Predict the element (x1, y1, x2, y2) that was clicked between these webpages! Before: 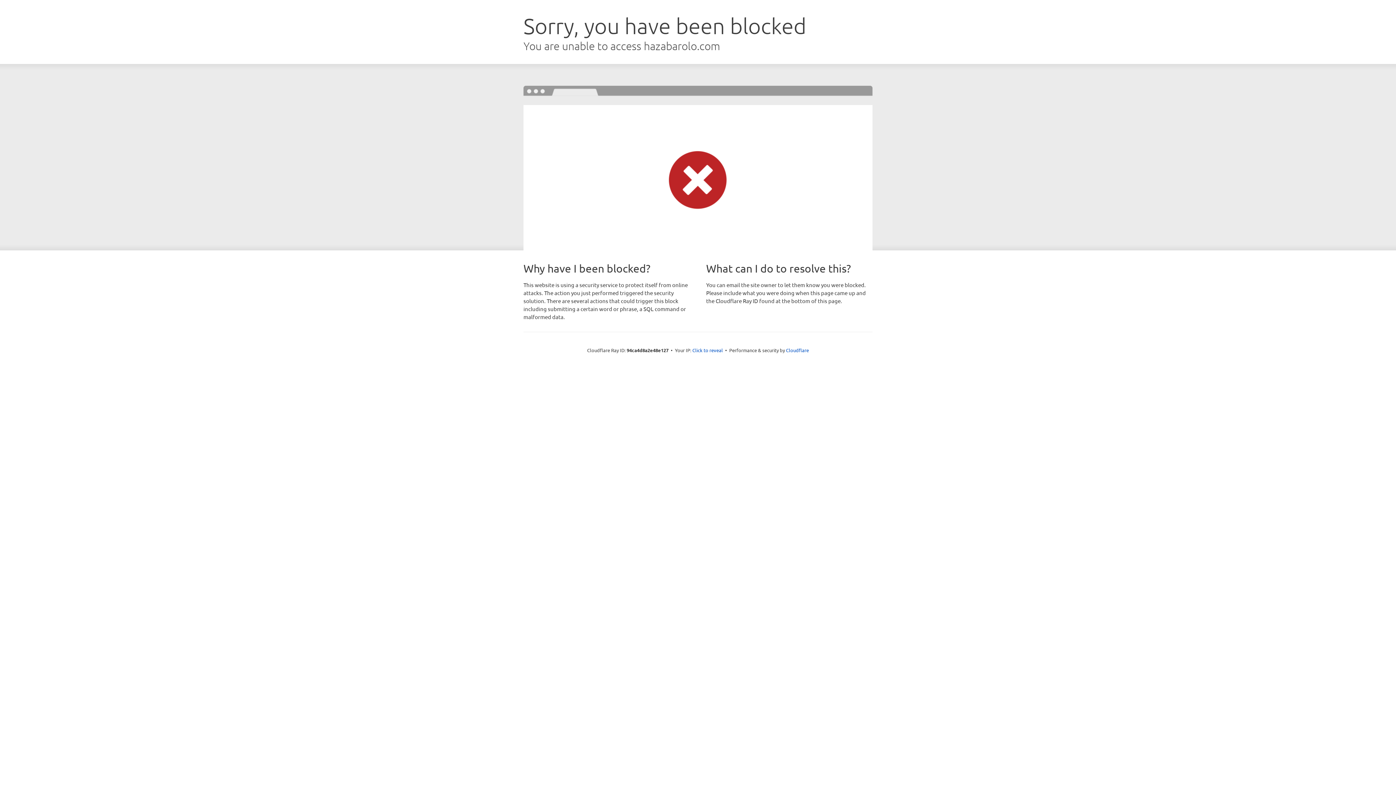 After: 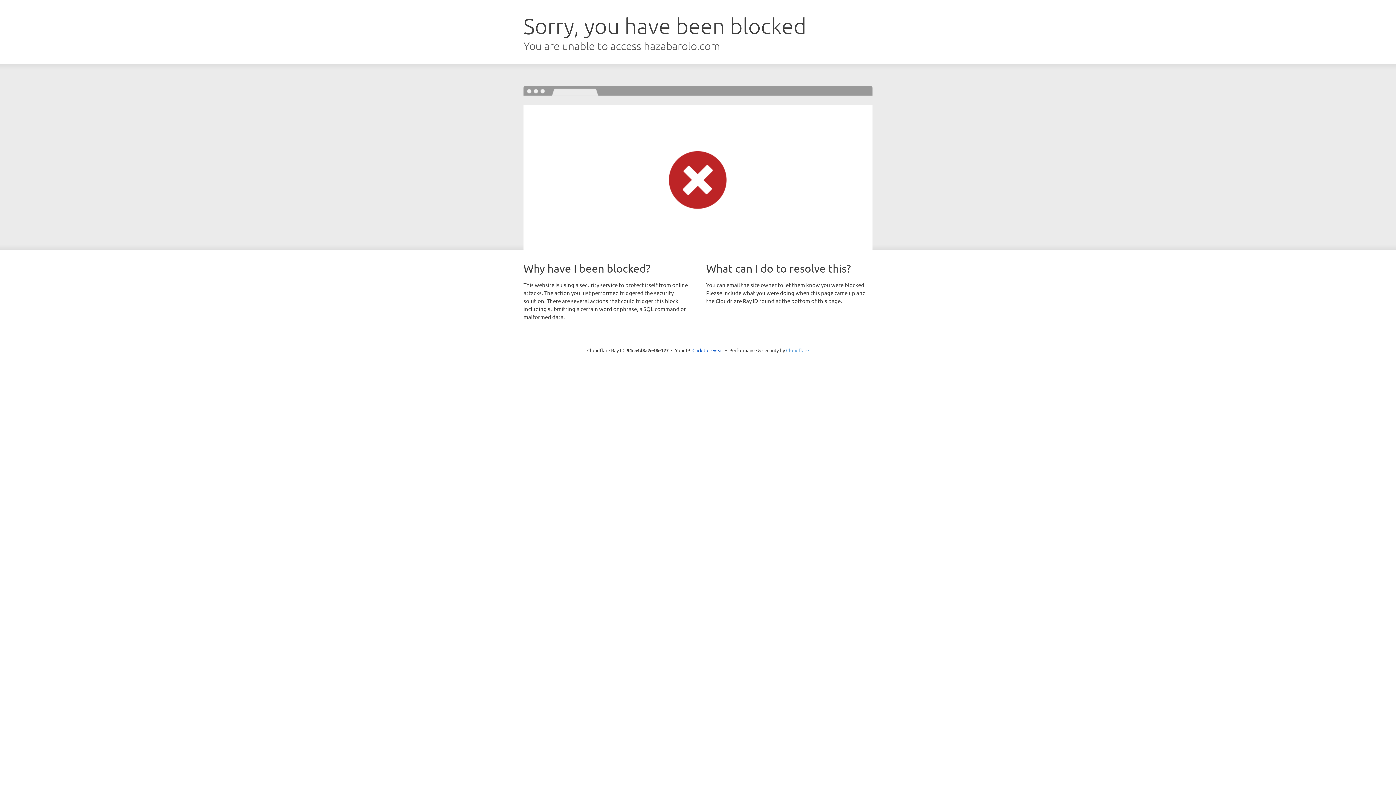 Action: bbox: (786, 347, 809, 353) label: Cloudflare